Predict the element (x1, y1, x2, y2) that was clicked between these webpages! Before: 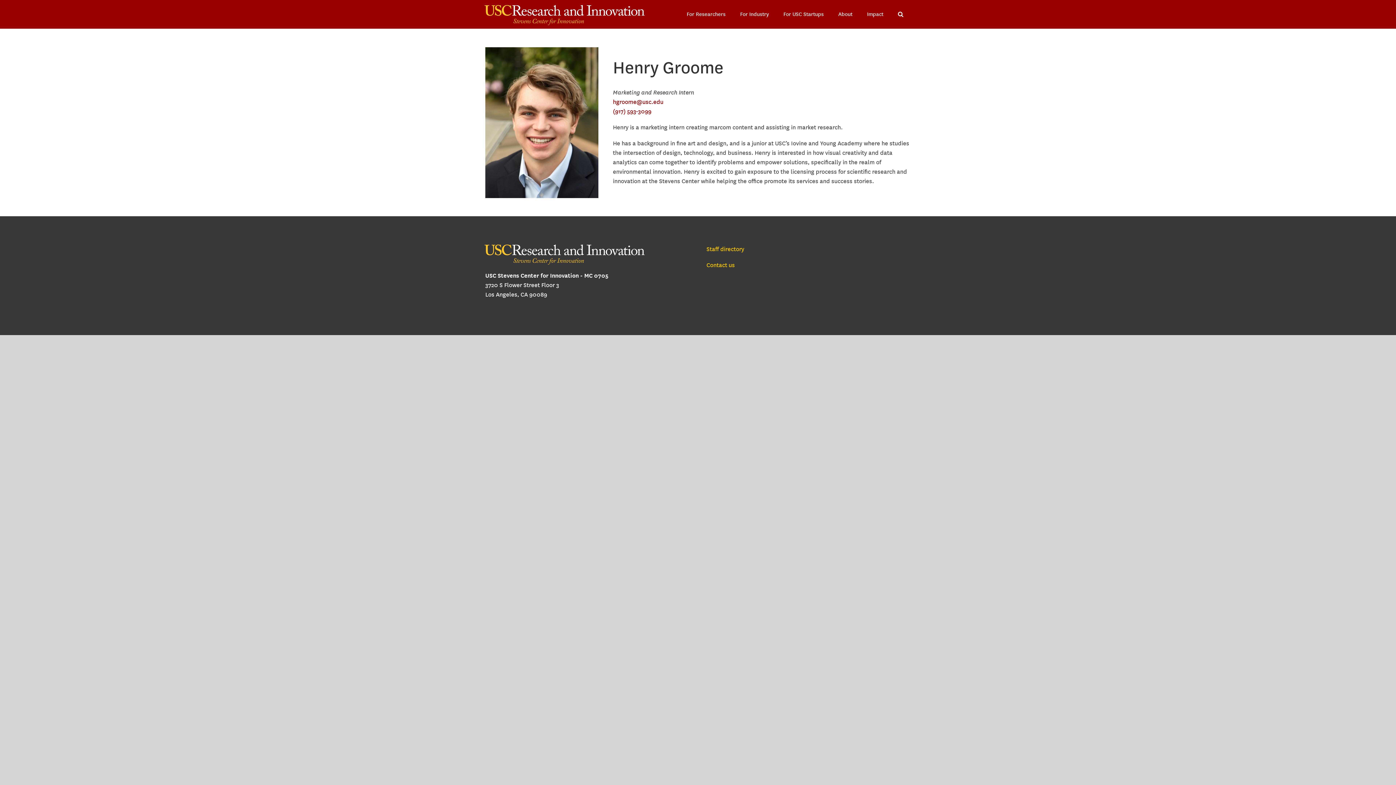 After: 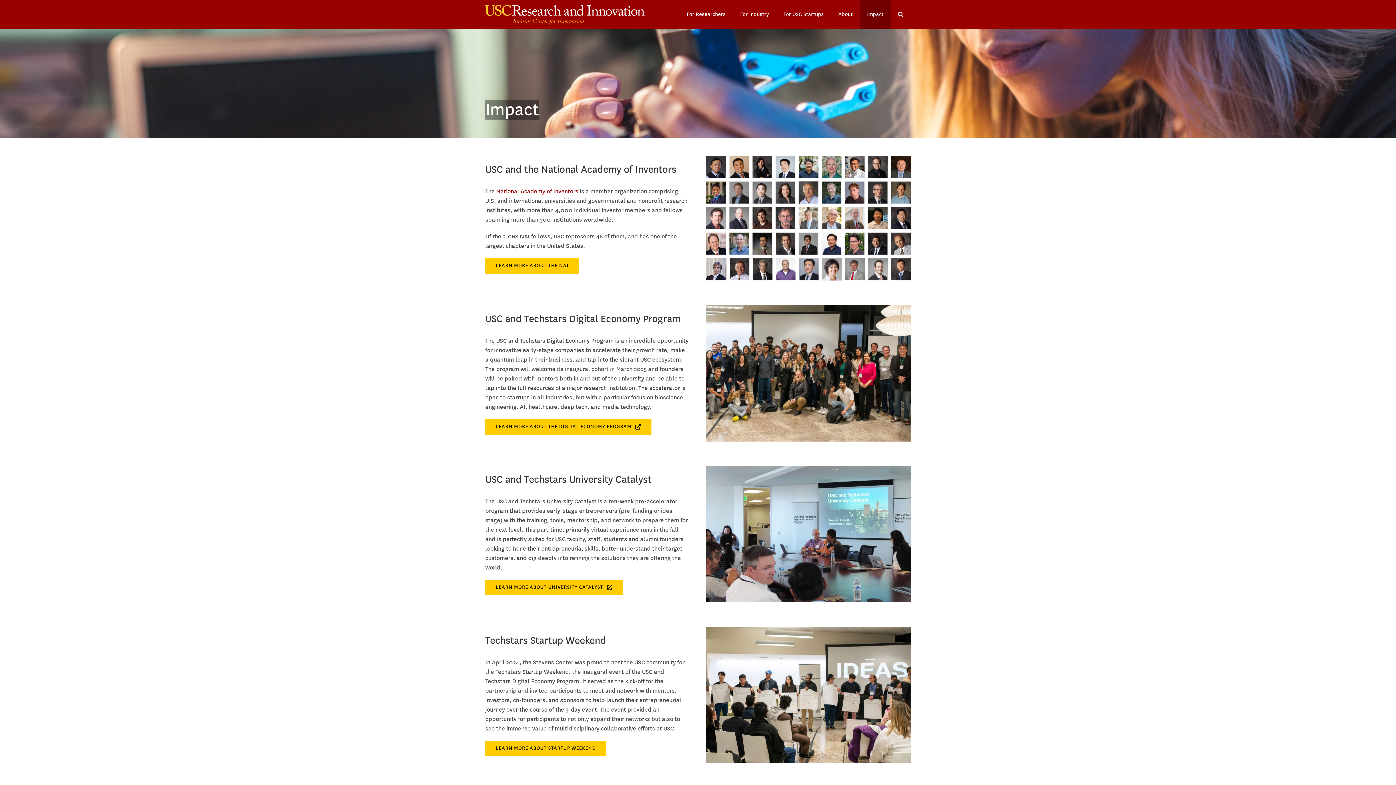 Action: bbox: (860, 0, 890, 28) label: Impact